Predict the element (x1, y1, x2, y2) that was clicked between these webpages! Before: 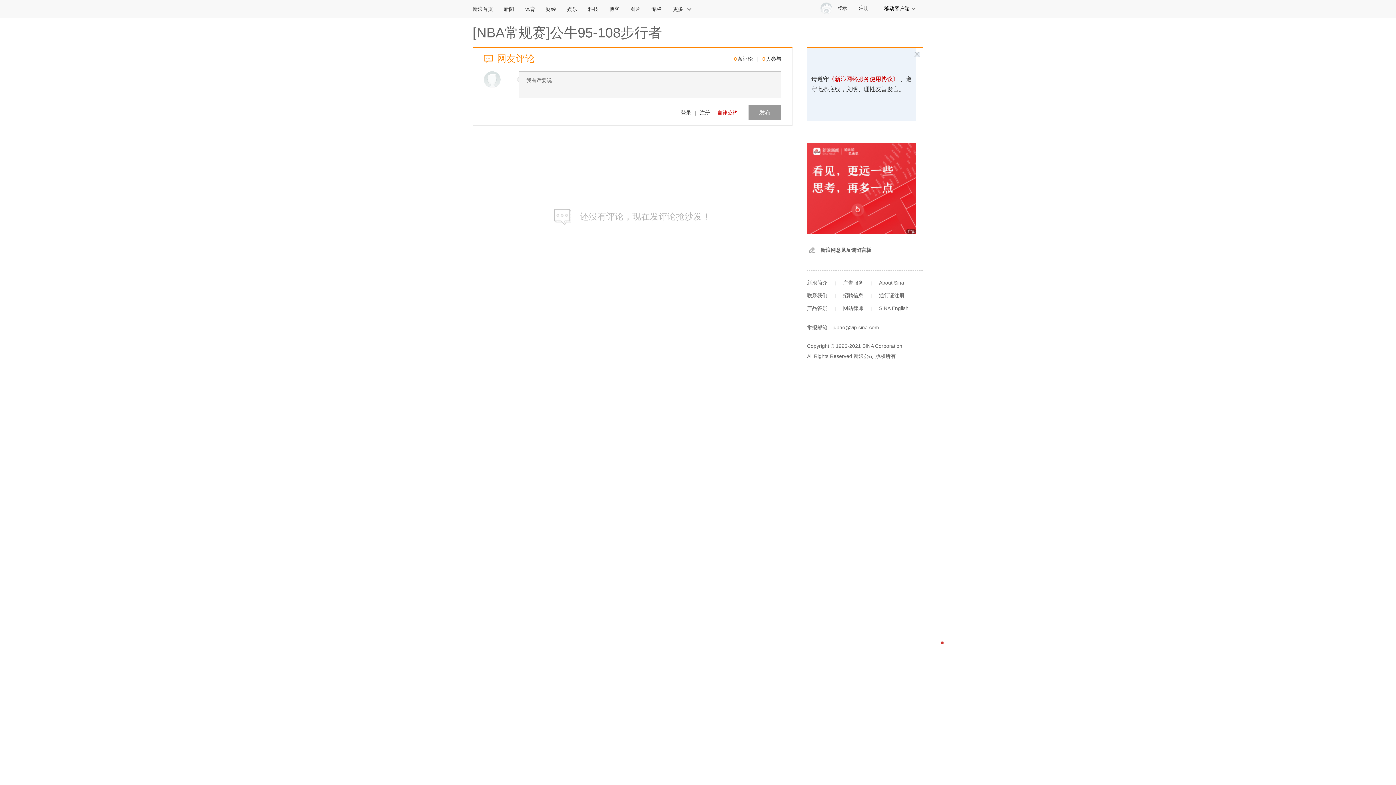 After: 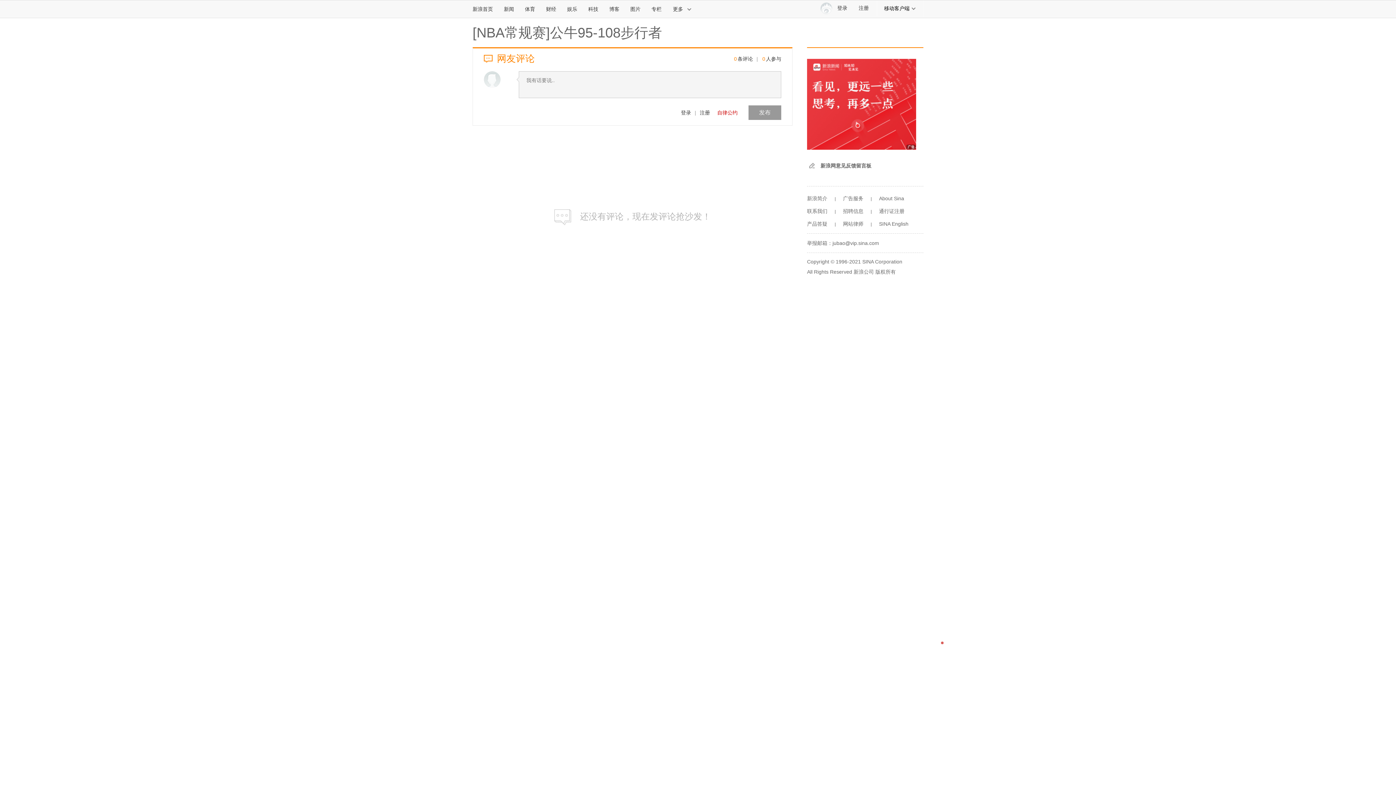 Action: bbox: (807, 143, 916, 234)